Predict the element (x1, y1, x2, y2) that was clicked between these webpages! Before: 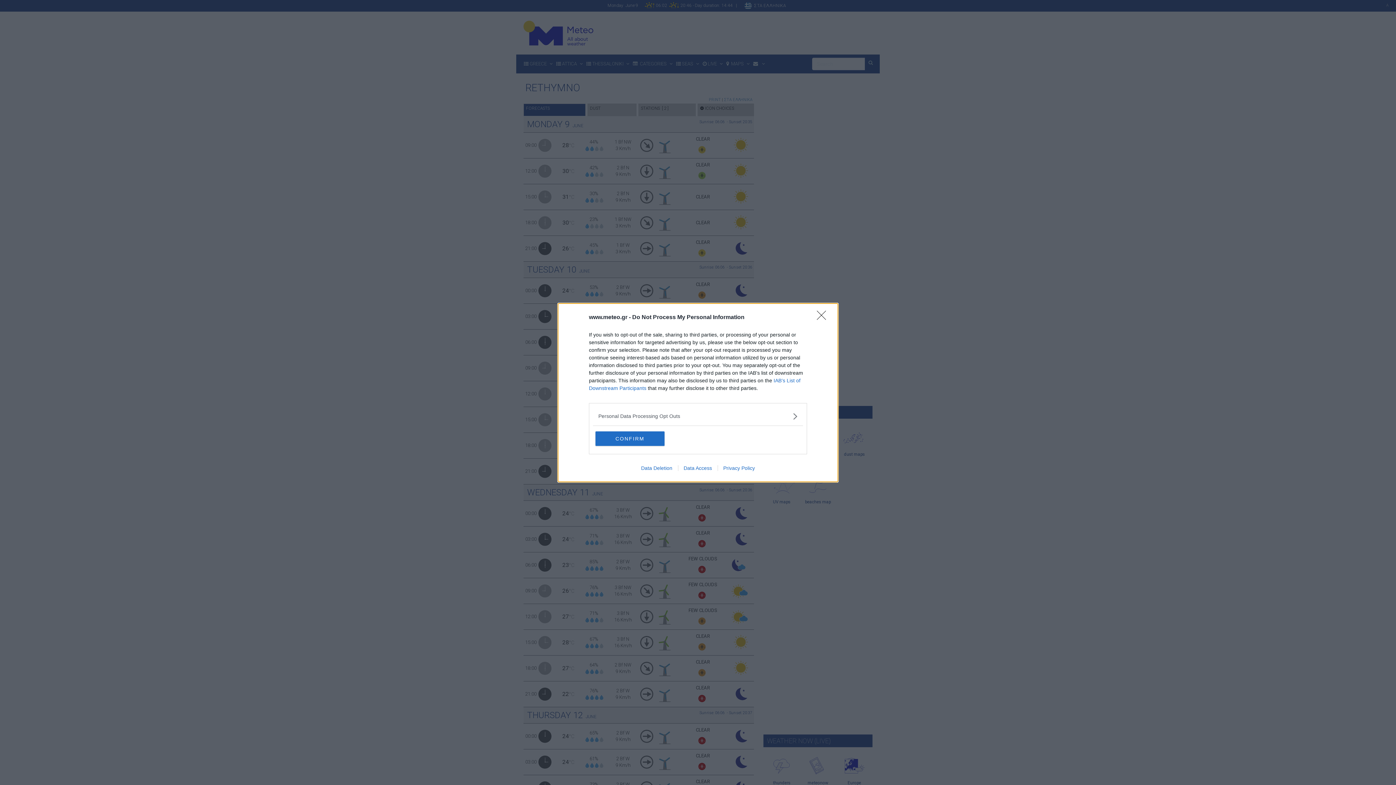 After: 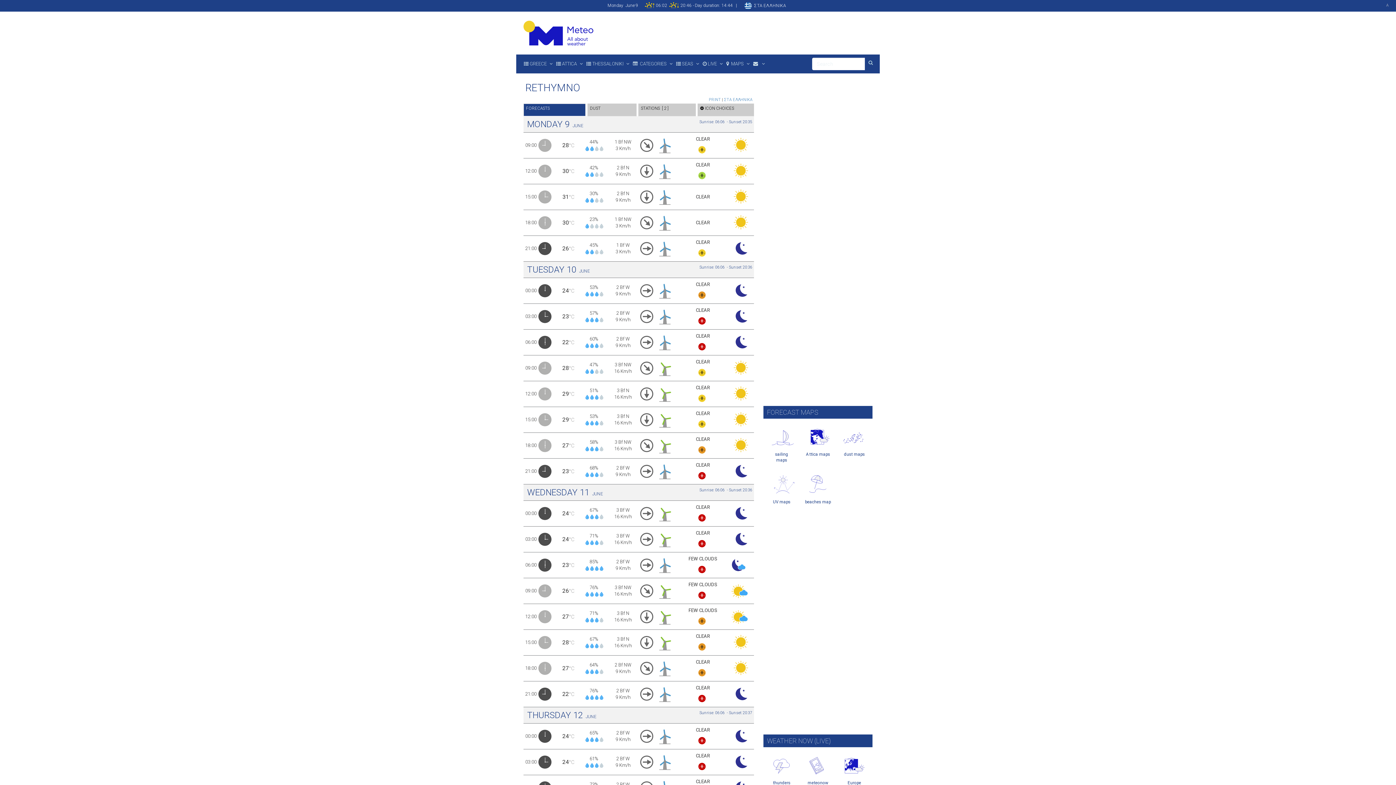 Action: label: Close bbox: (817, 310, 830, 324)